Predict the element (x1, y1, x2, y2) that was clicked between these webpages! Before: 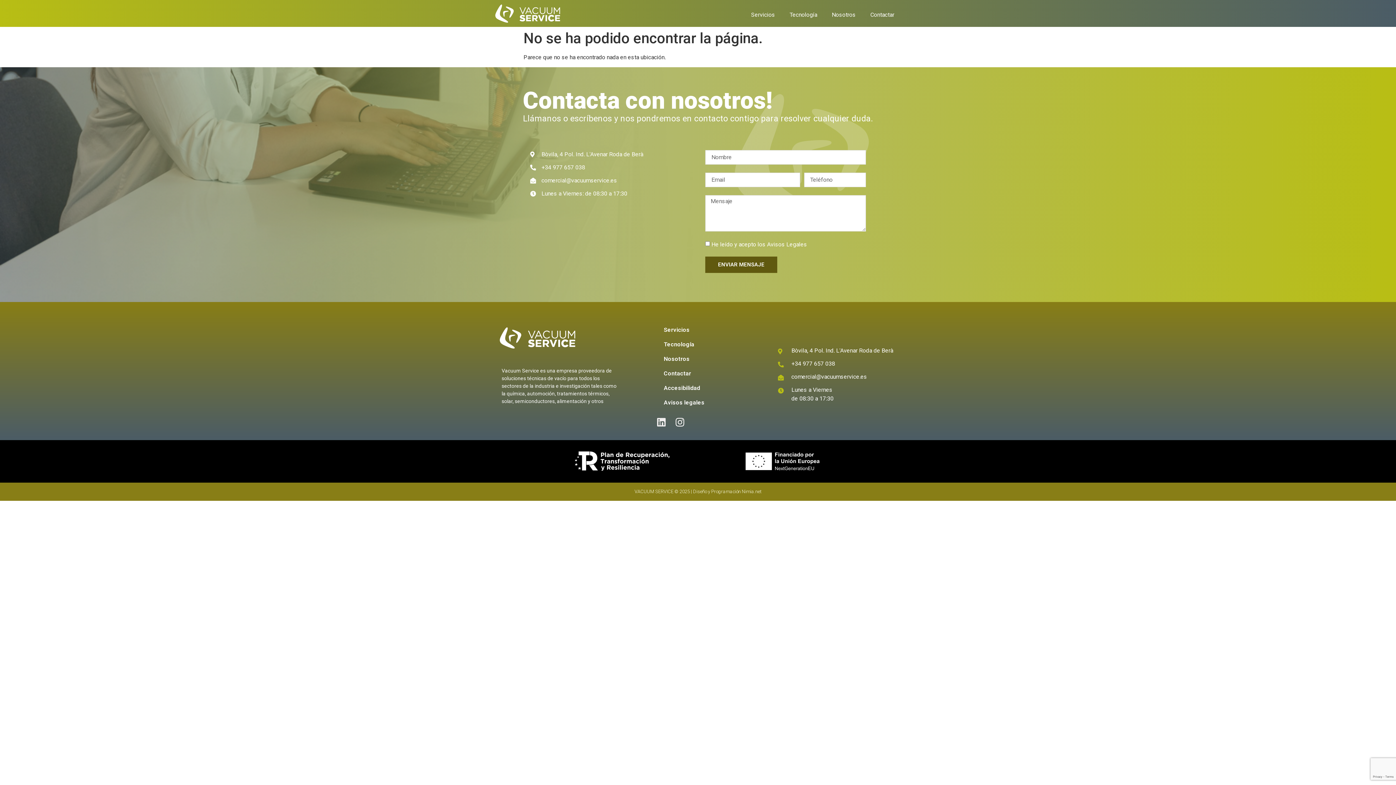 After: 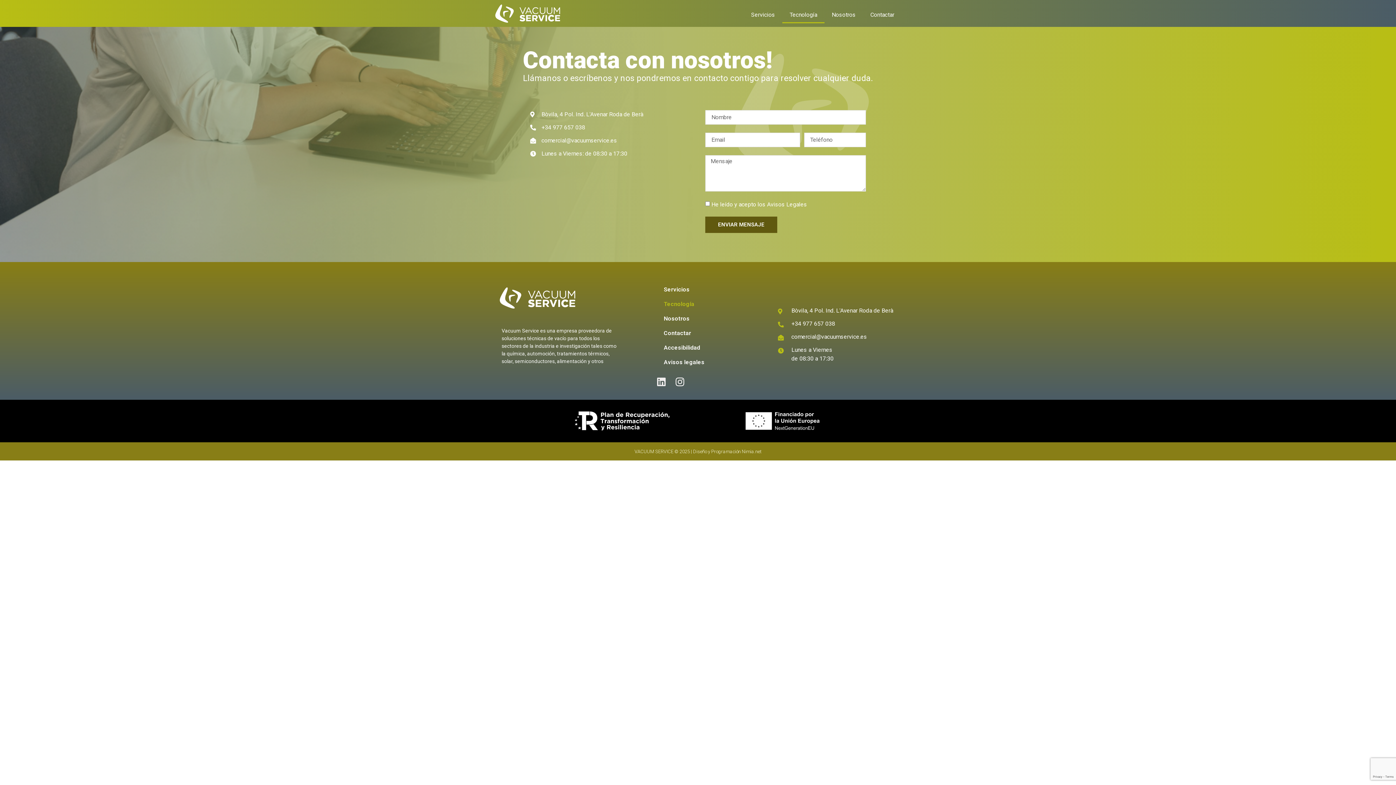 Action: label: Tecnología bbox: (656, 337, 767, 351)